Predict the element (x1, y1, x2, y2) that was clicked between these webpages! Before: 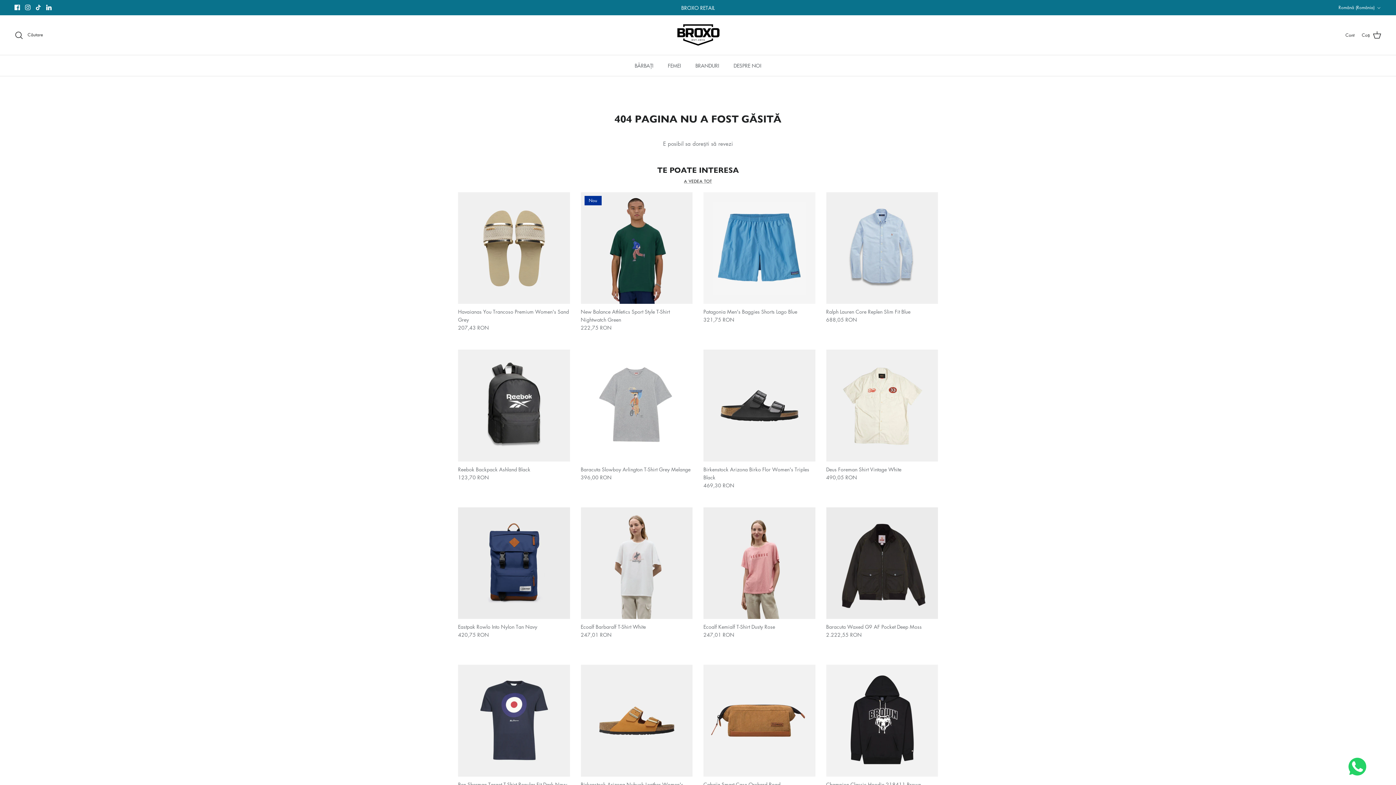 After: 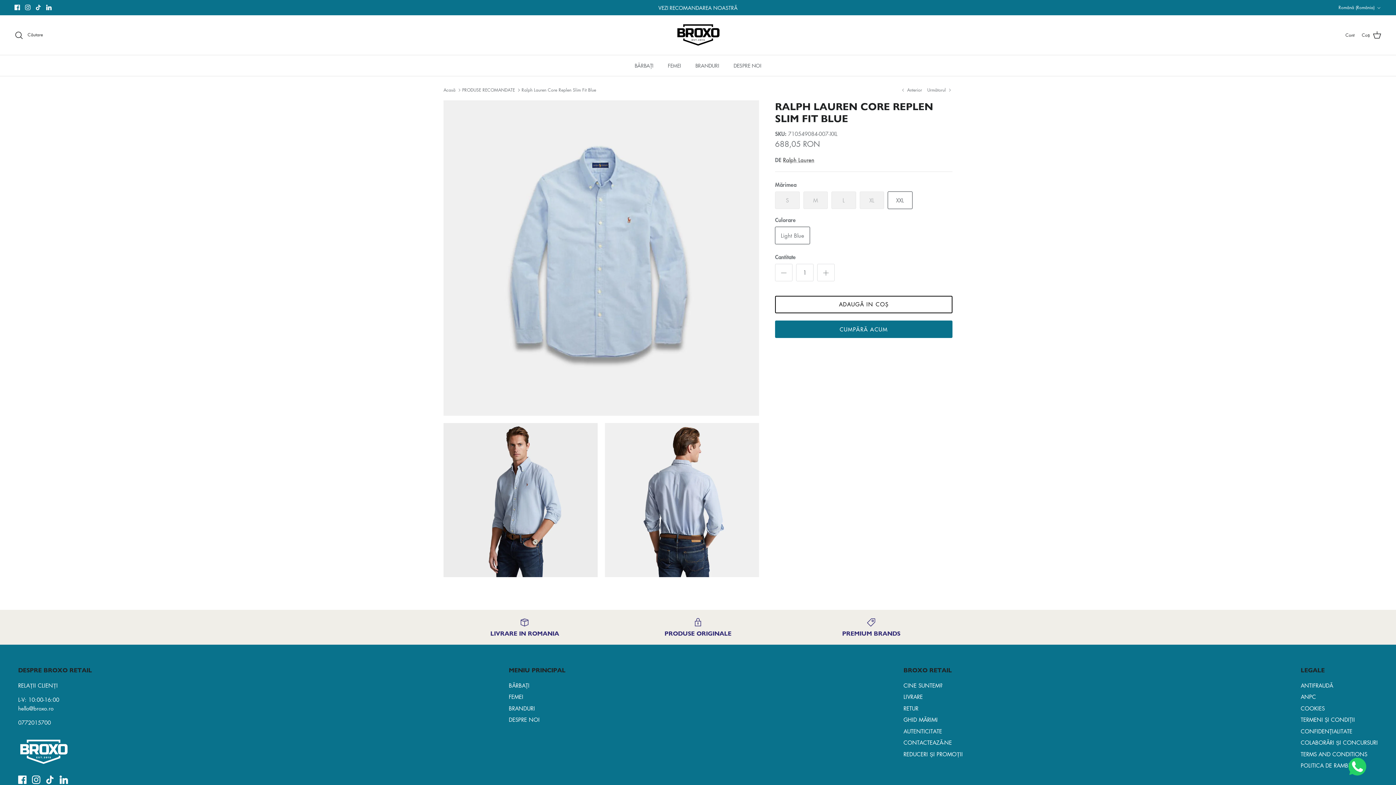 Action: label: Ralph Lauren Core Replen Slim Fit Blue bbox: (826, 192, 938, 304)